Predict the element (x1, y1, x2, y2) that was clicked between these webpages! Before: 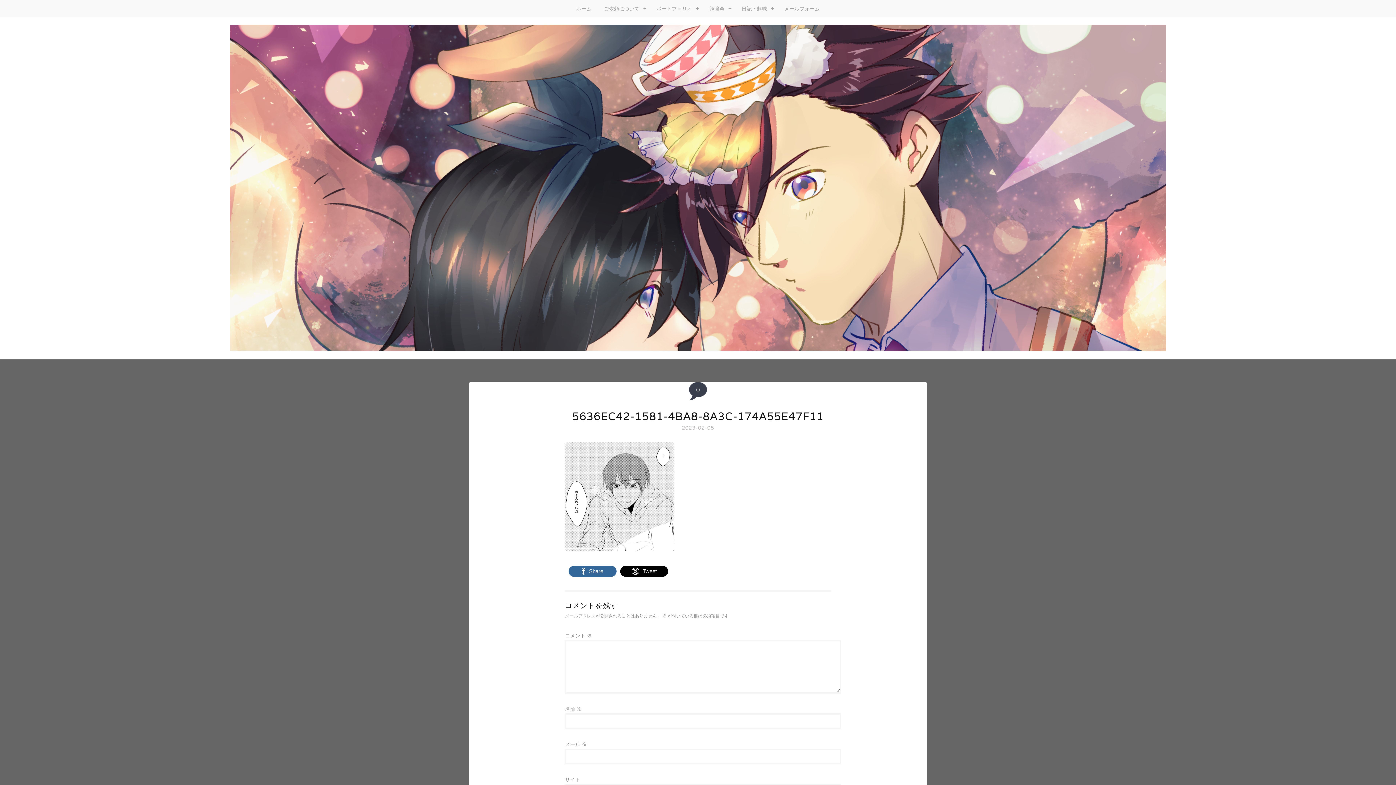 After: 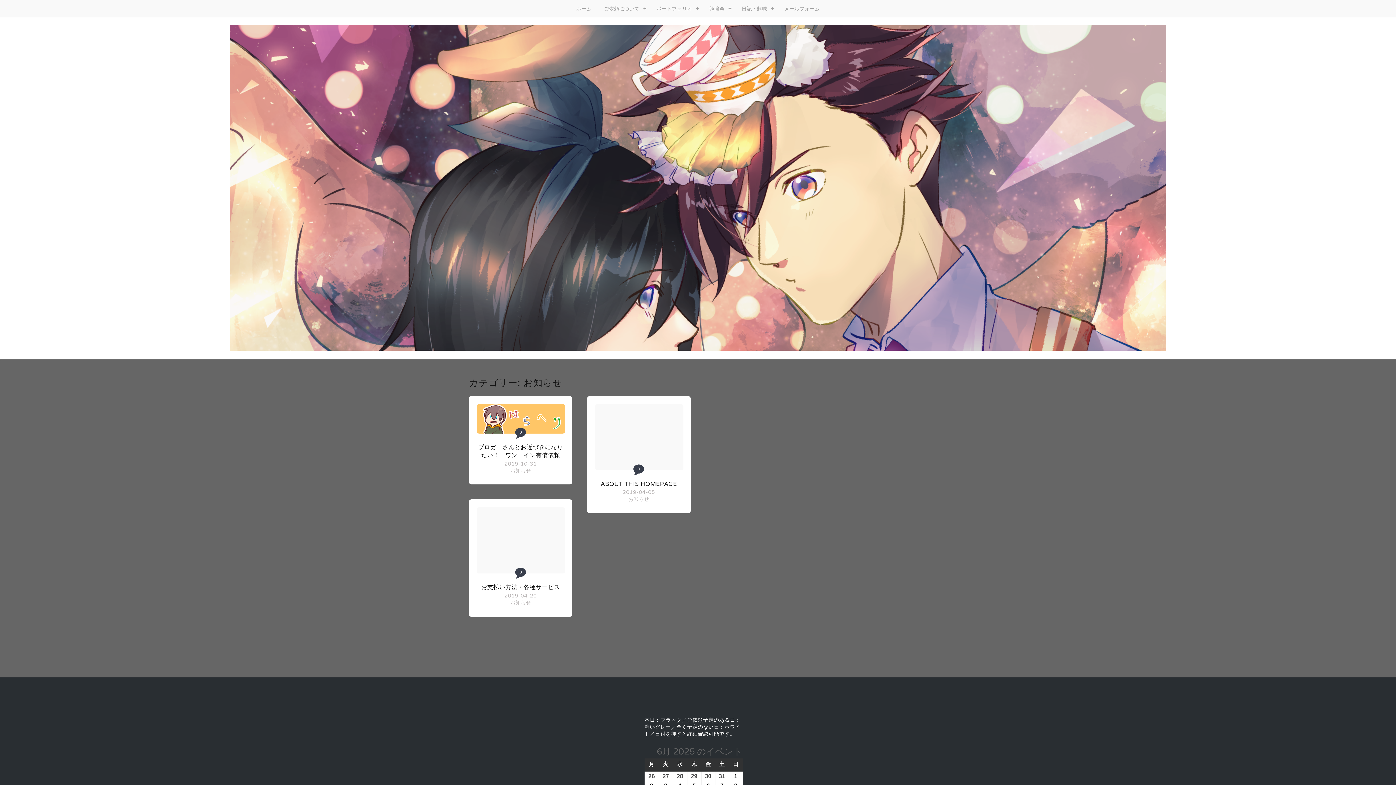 Action: label: ご依頼について bbox: (597, 0, 650, 17)